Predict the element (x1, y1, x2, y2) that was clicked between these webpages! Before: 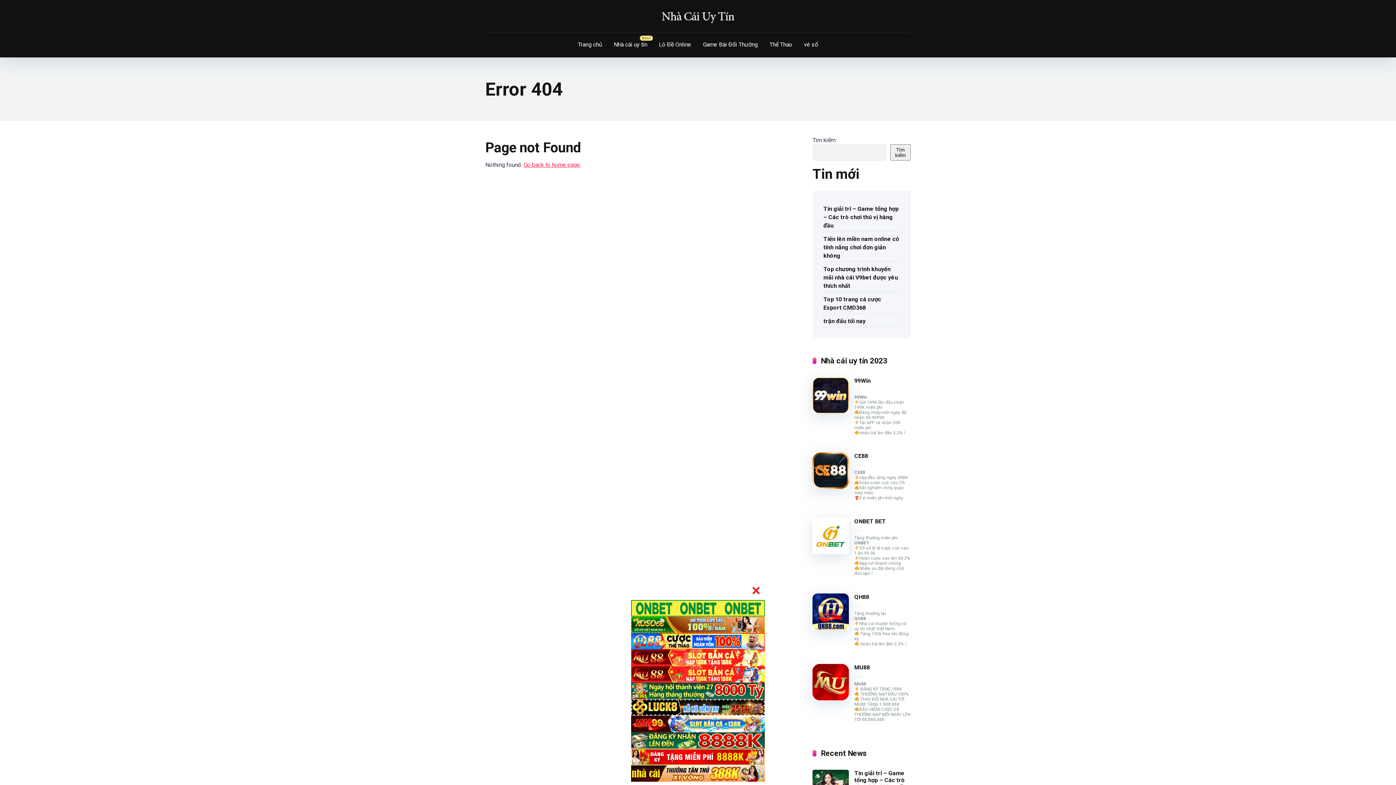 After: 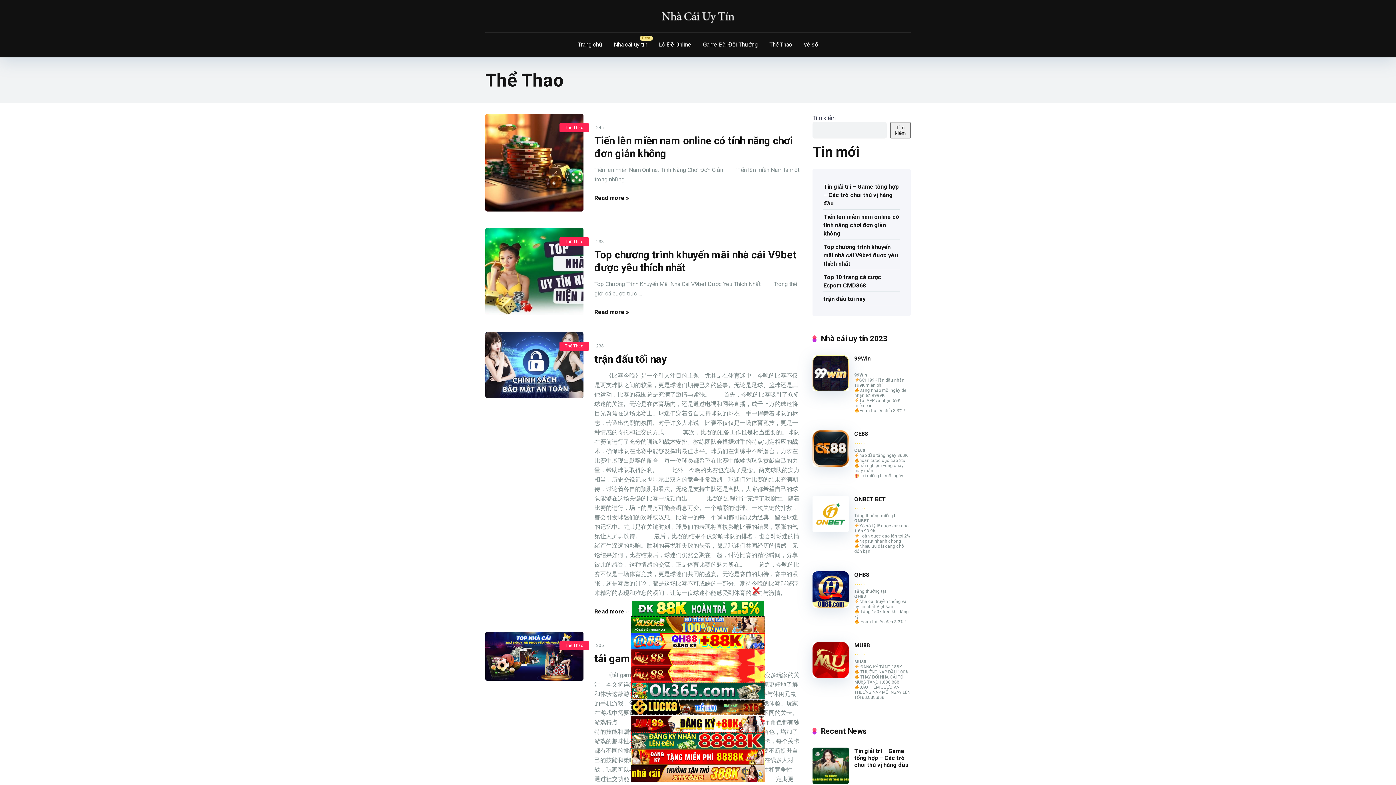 Action: bbox: (763, 32, 798, 57) label: Thể Thao